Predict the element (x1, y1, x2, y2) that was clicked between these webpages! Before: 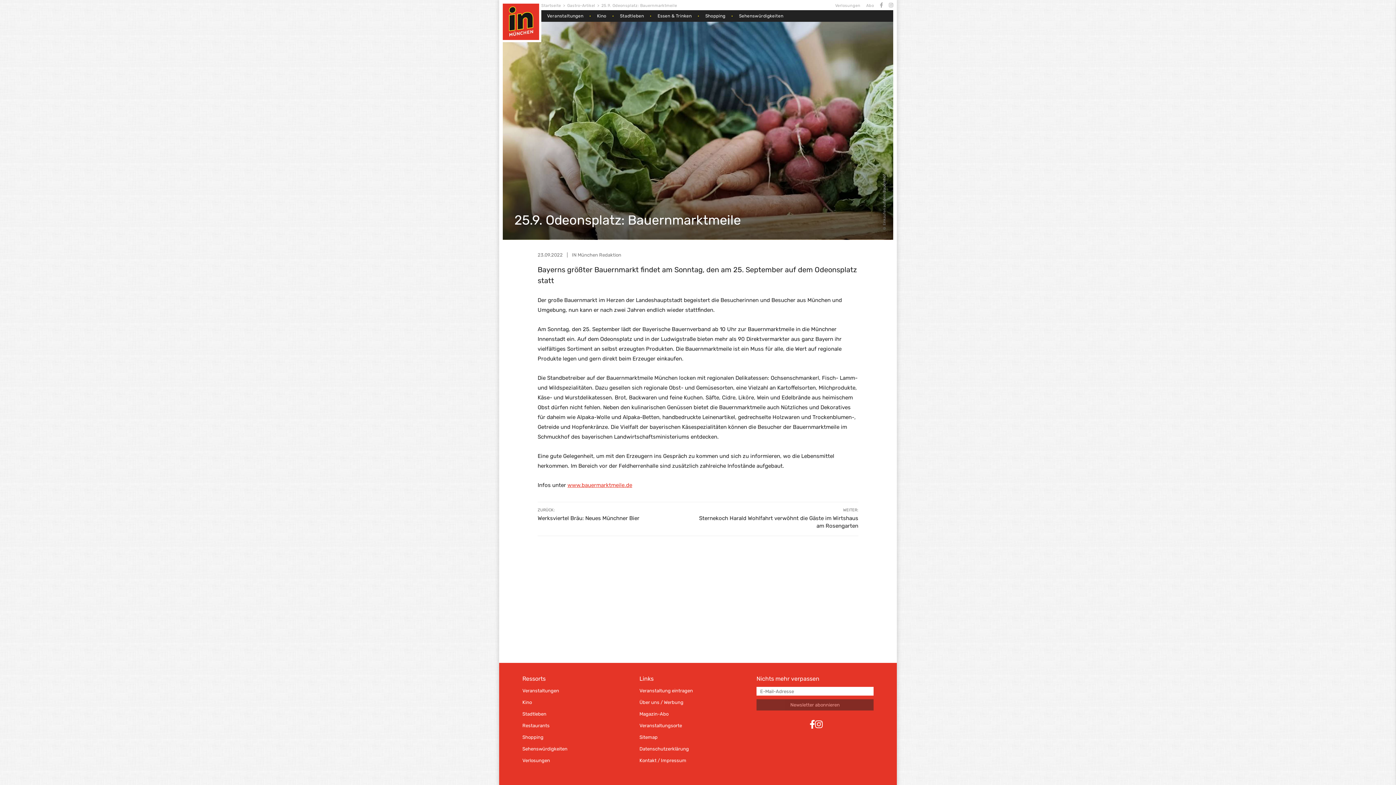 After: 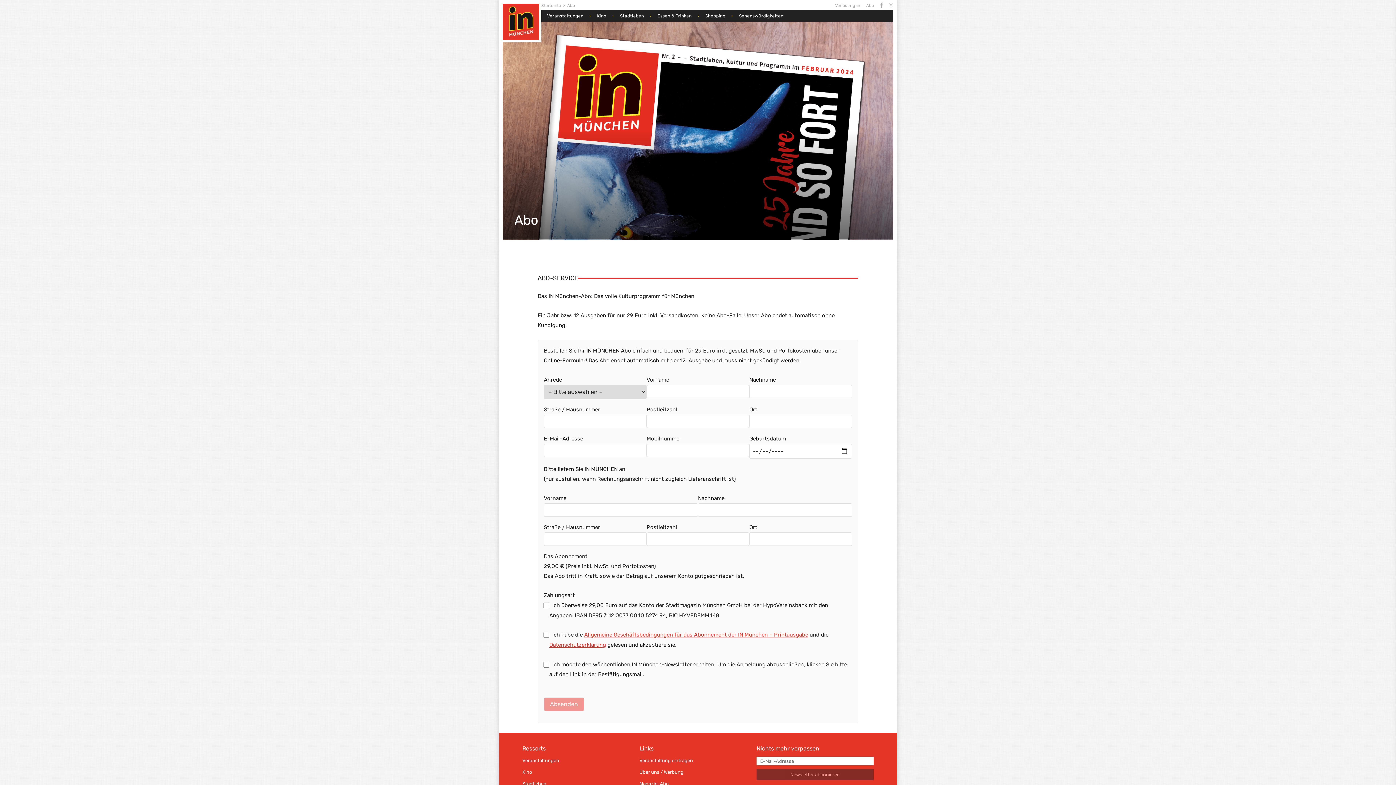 Action: label: Abo bbox: (866, 3, 874, 8)